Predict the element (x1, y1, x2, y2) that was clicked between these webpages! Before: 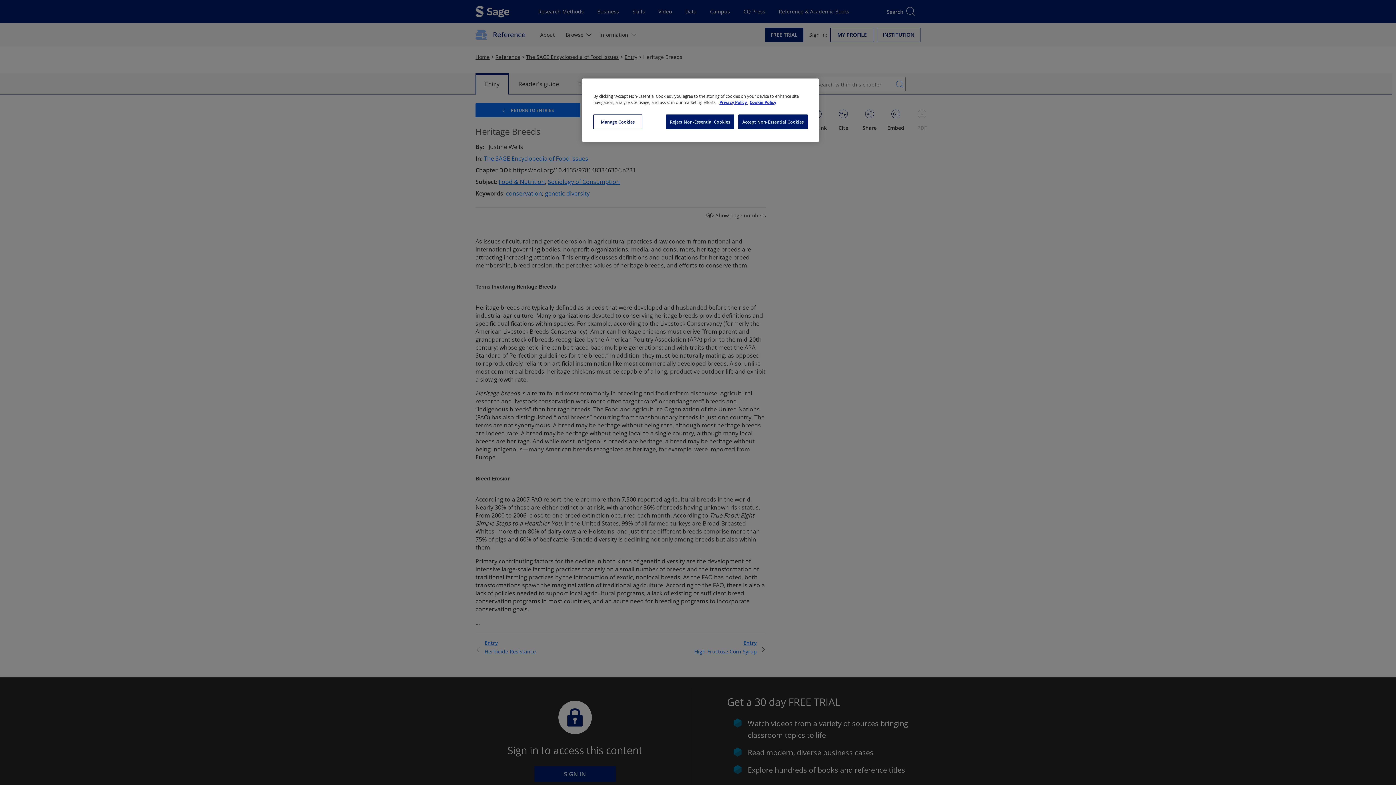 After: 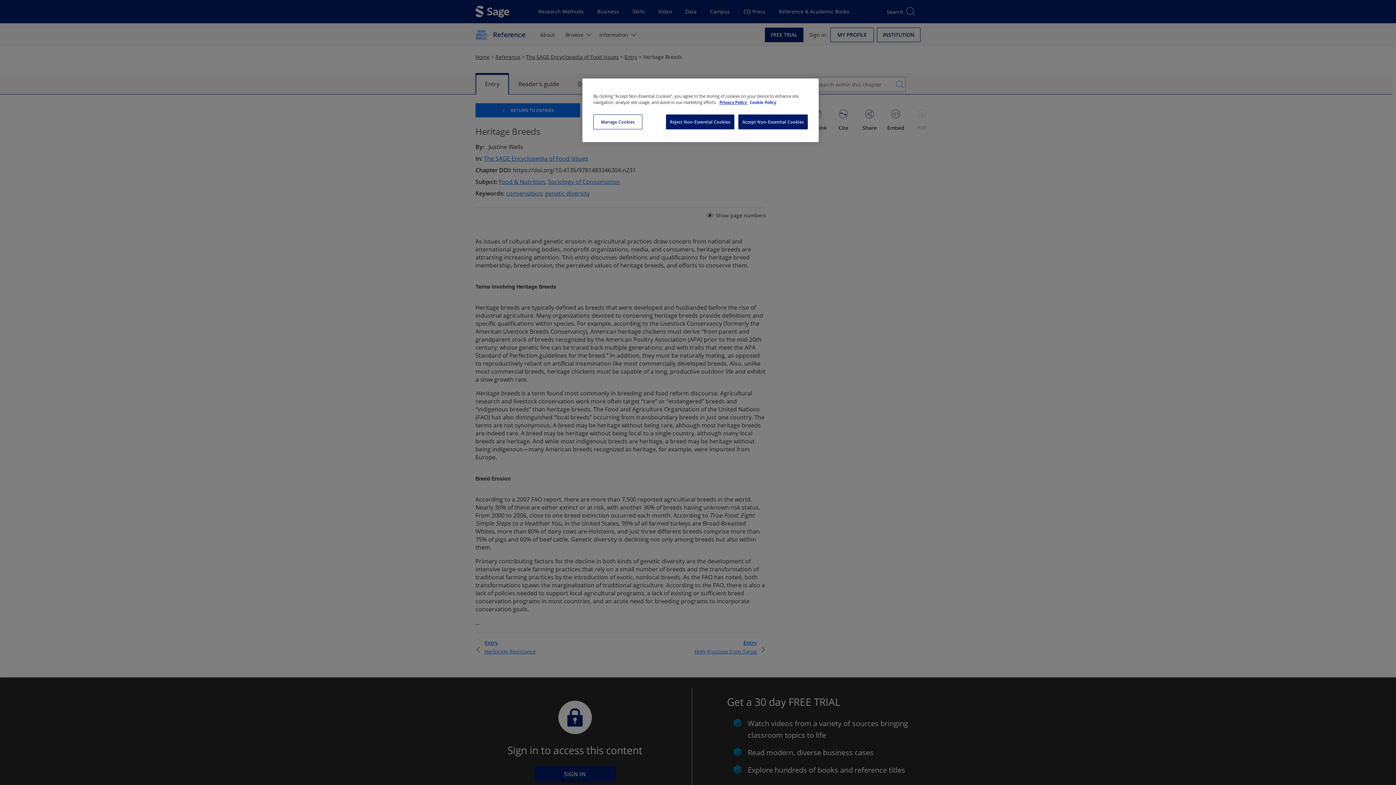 Action: label: Cookie Policy, opens in a new tab bbox: (749, 99, 776, 105)